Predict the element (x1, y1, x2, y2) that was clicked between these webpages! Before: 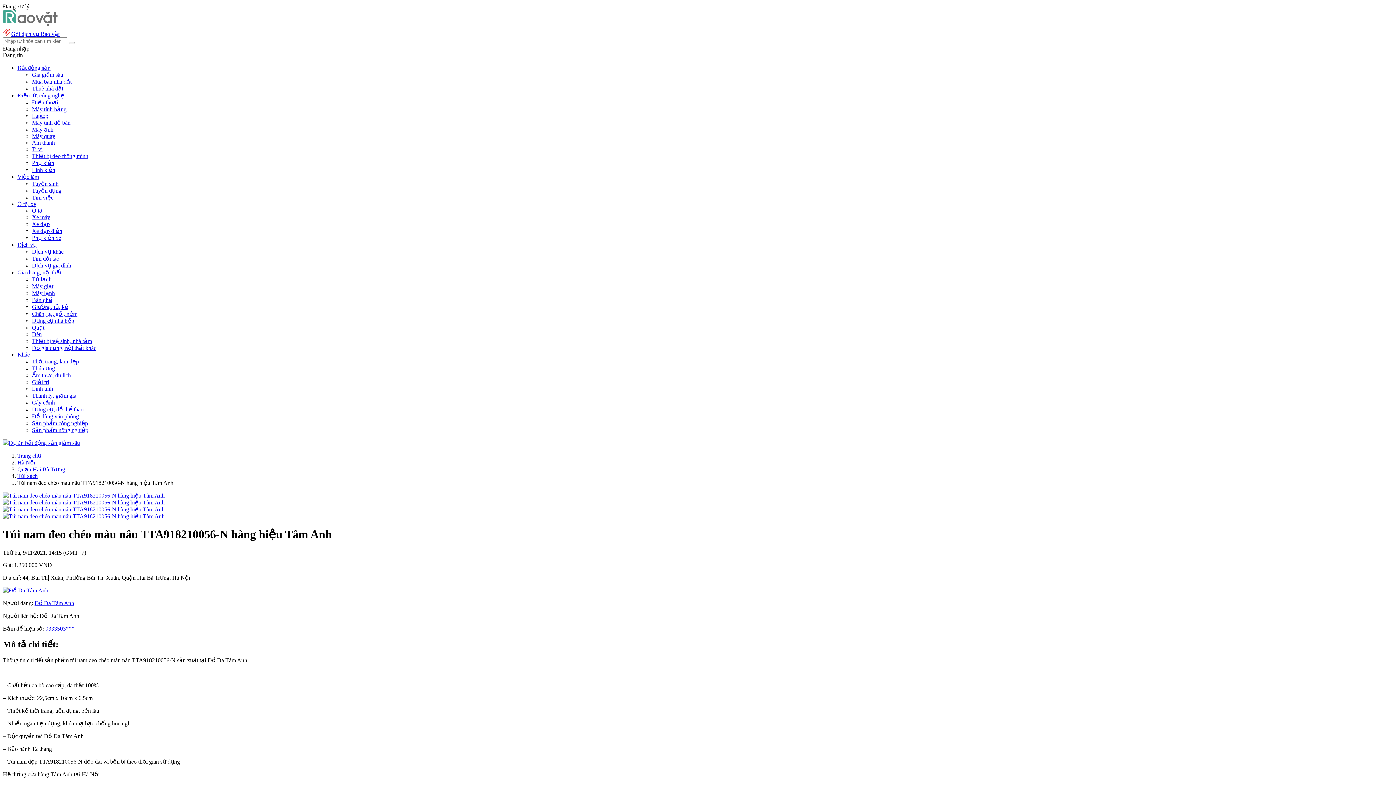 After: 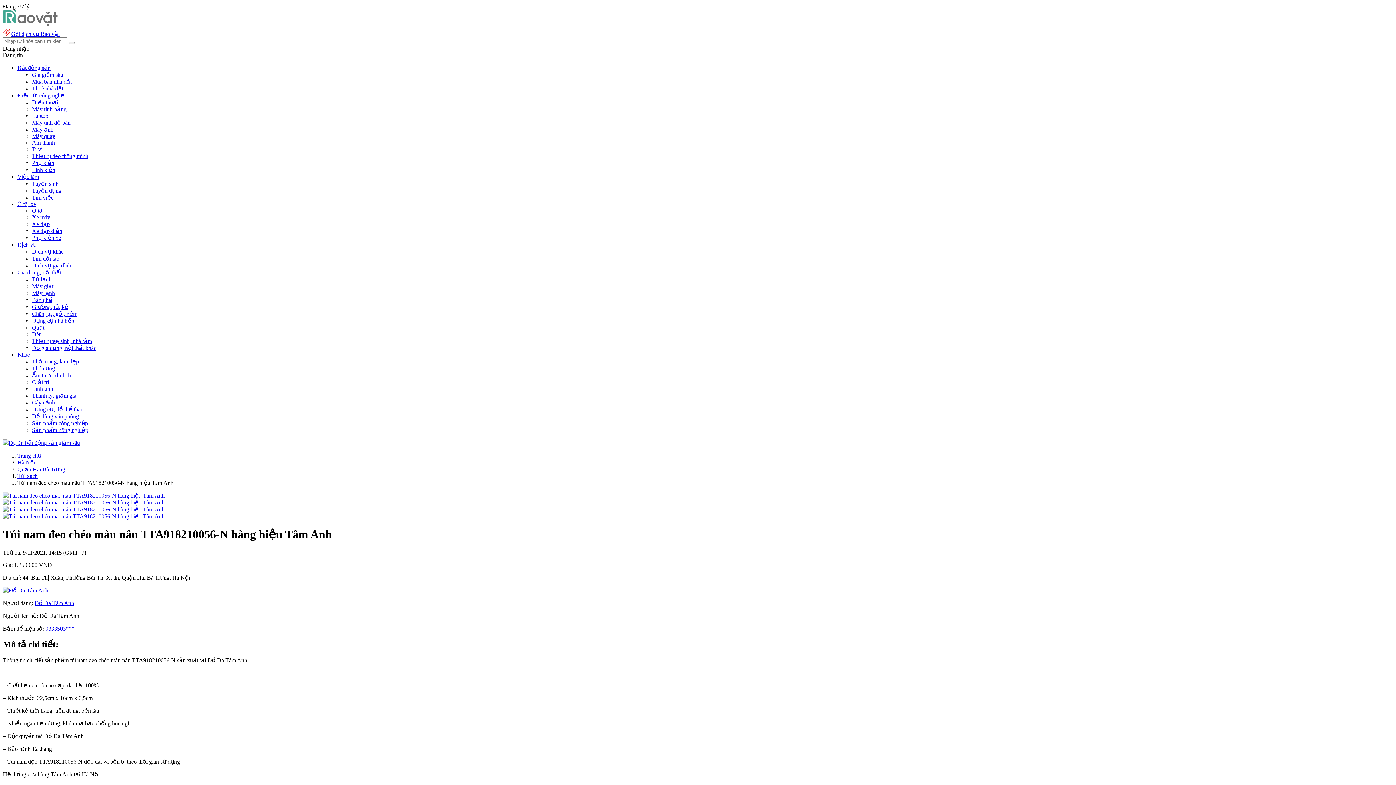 Action: label: 0333503*** bbox: (45, 625, 74, 631)